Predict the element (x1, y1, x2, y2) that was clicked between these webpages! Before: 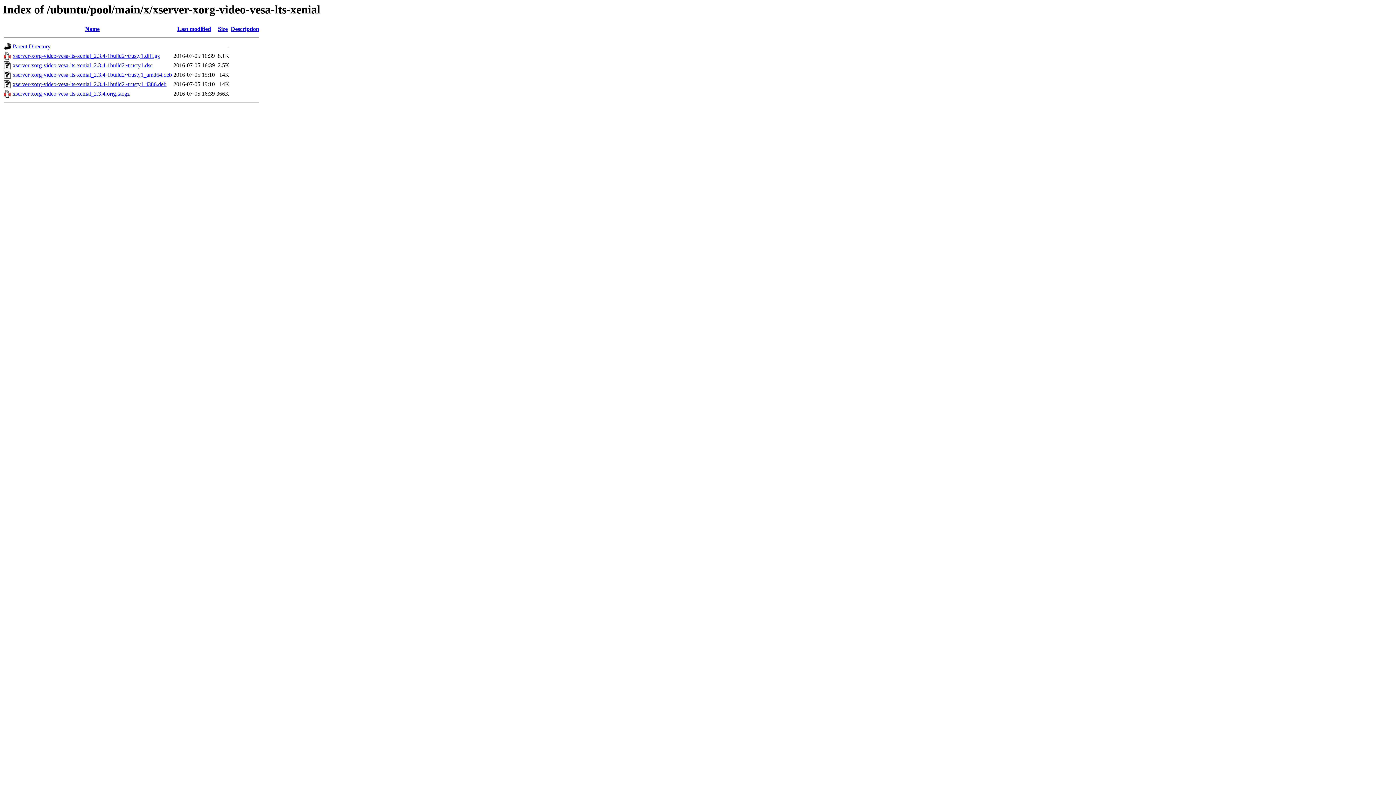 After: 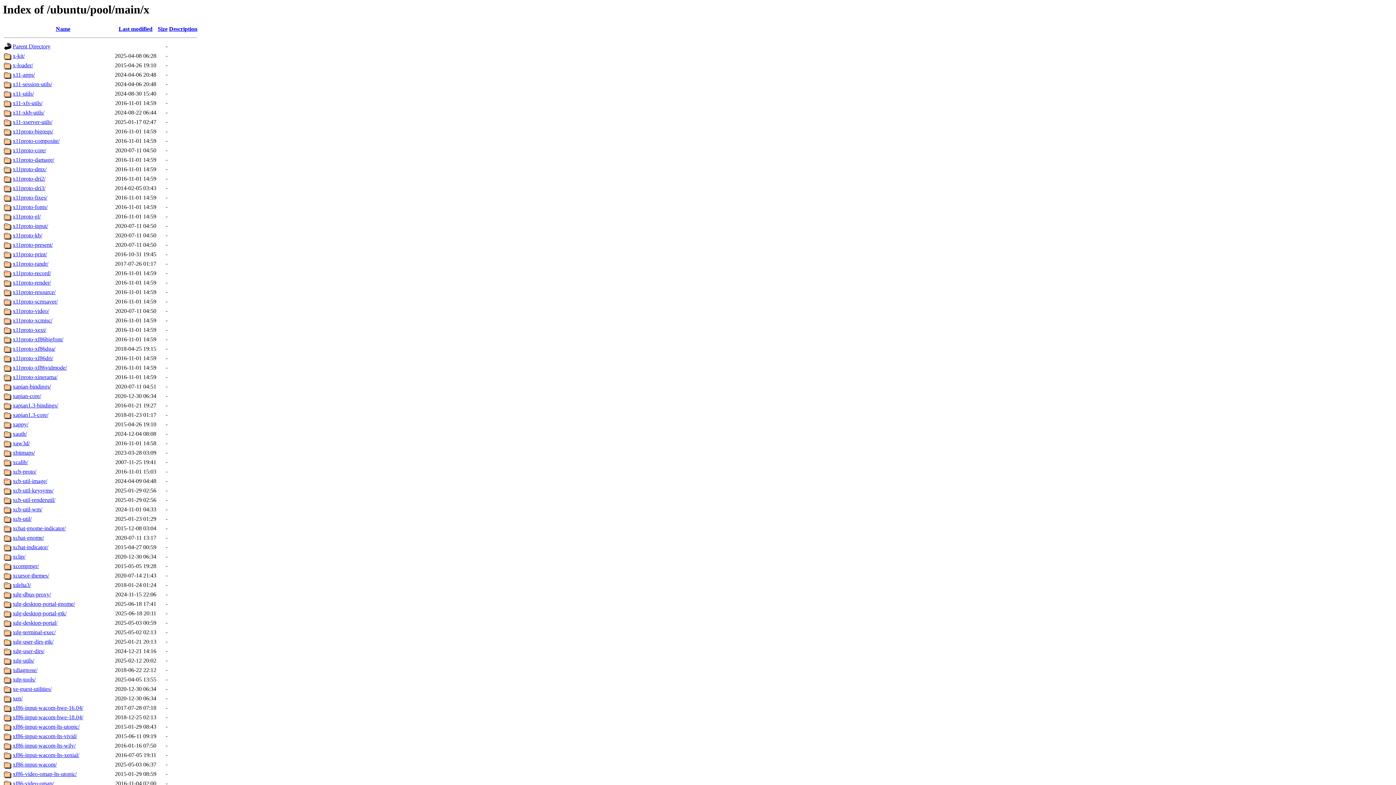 Action: bbox: (12, 43, 50, 49) label: Parent Directory